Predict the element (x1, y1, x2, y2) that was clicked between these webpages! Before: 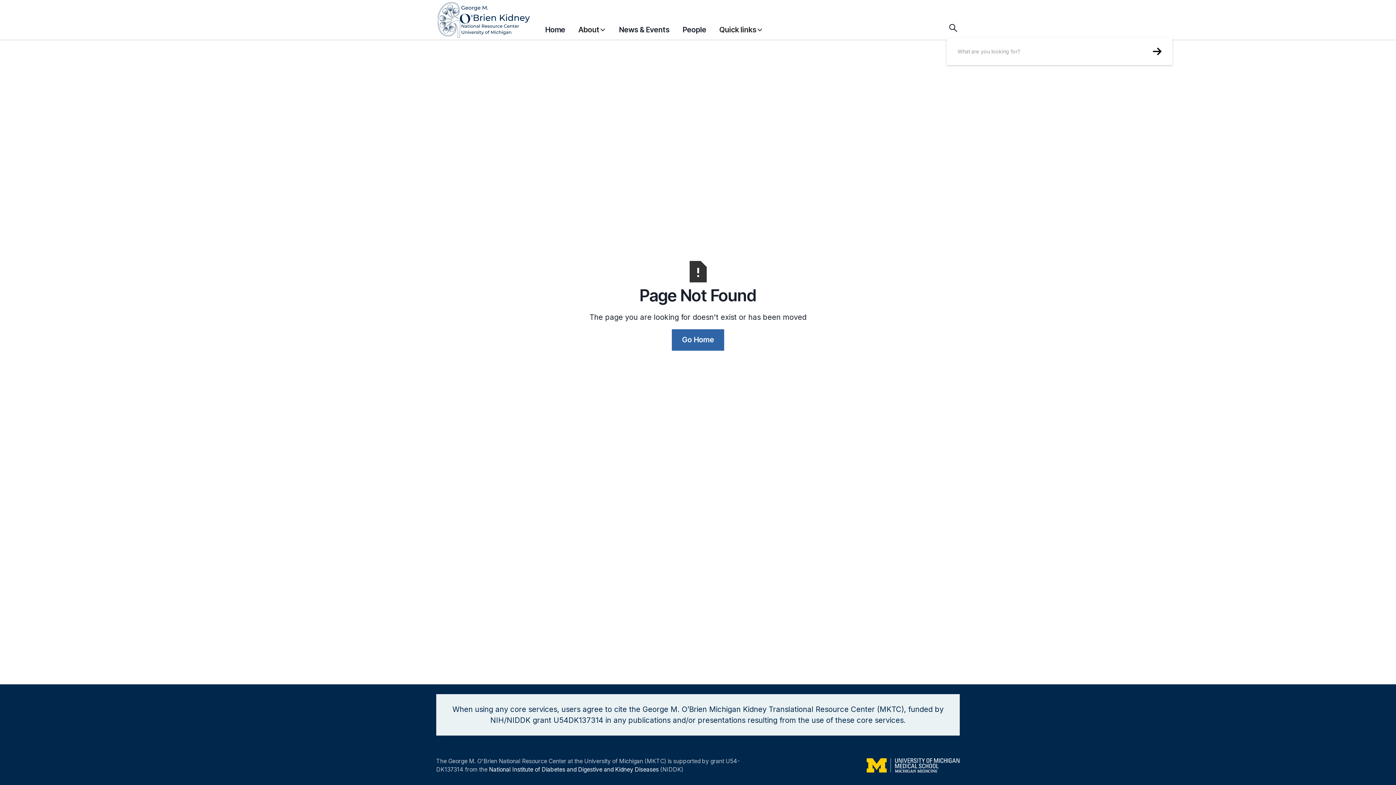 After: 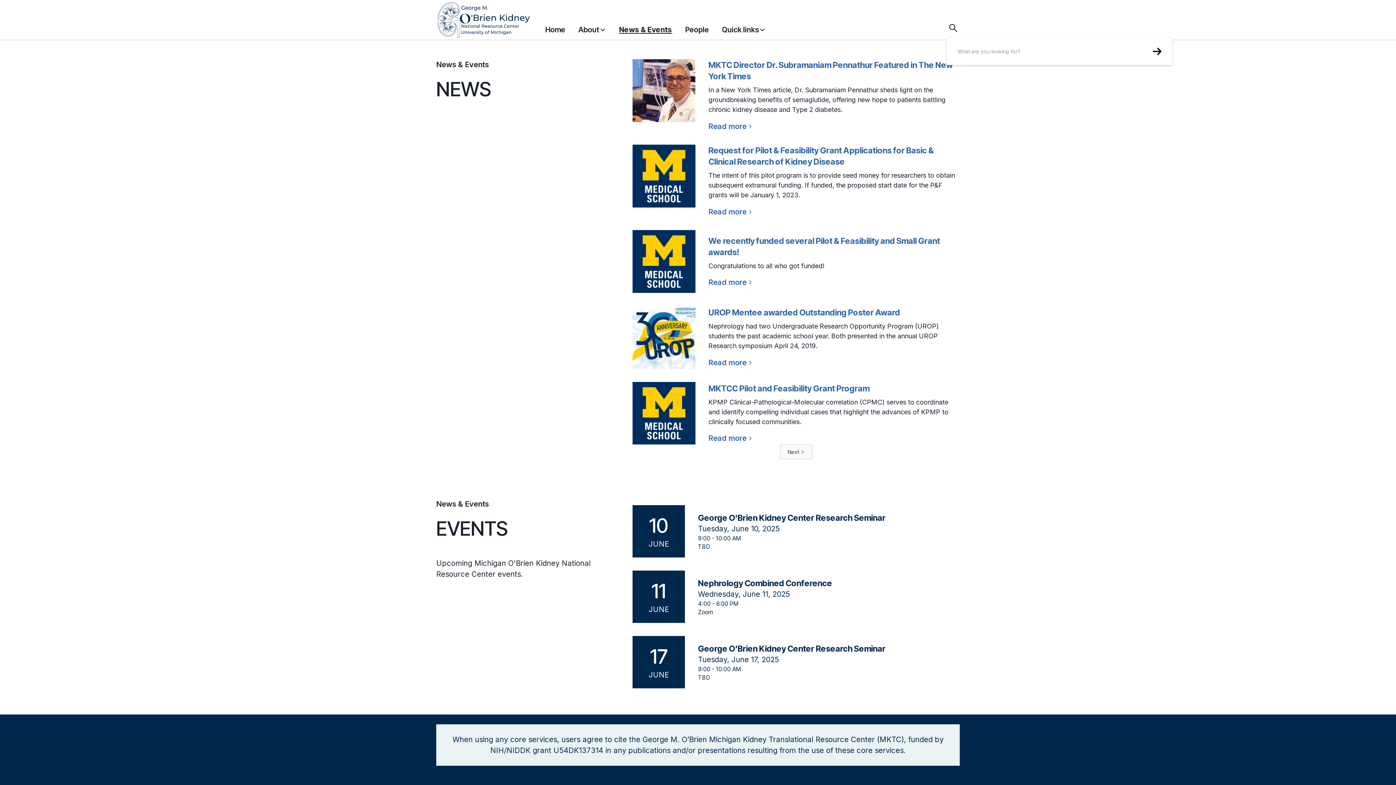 Action: label: News & Events bbox: (619, 20, 669, 38)